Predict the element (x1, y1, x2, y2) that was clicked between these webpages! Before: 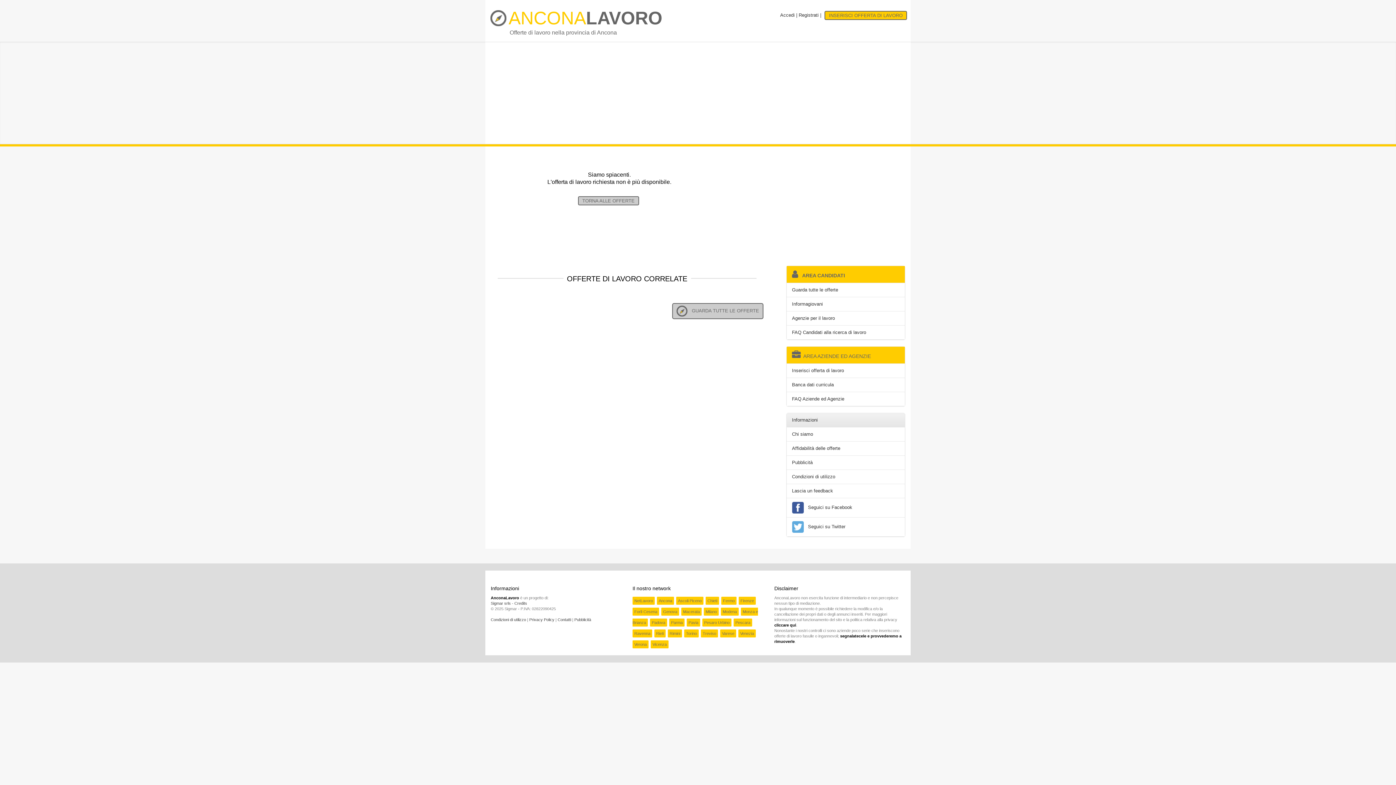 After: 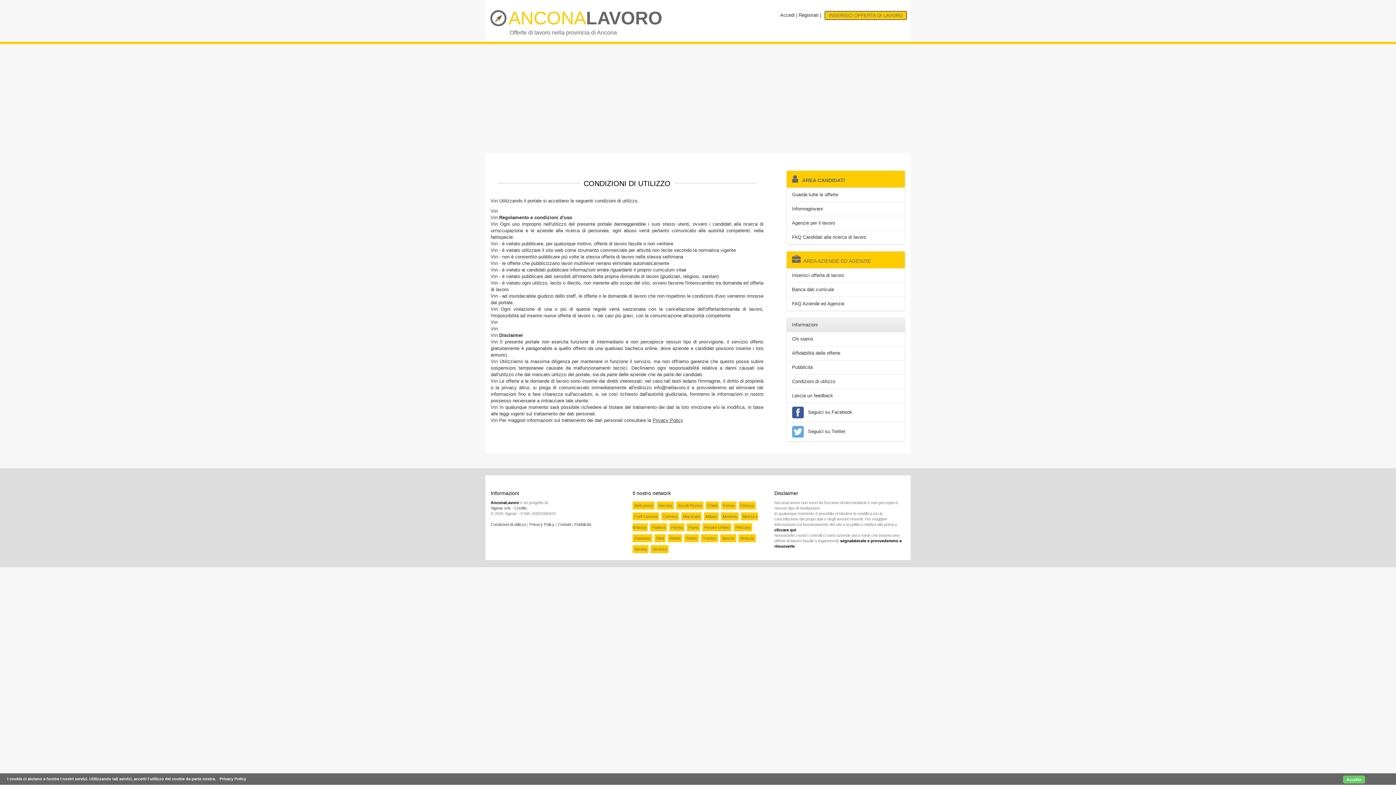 Action: label: Condizioni di utilizzo bbox: (490, 617, 526, 622)